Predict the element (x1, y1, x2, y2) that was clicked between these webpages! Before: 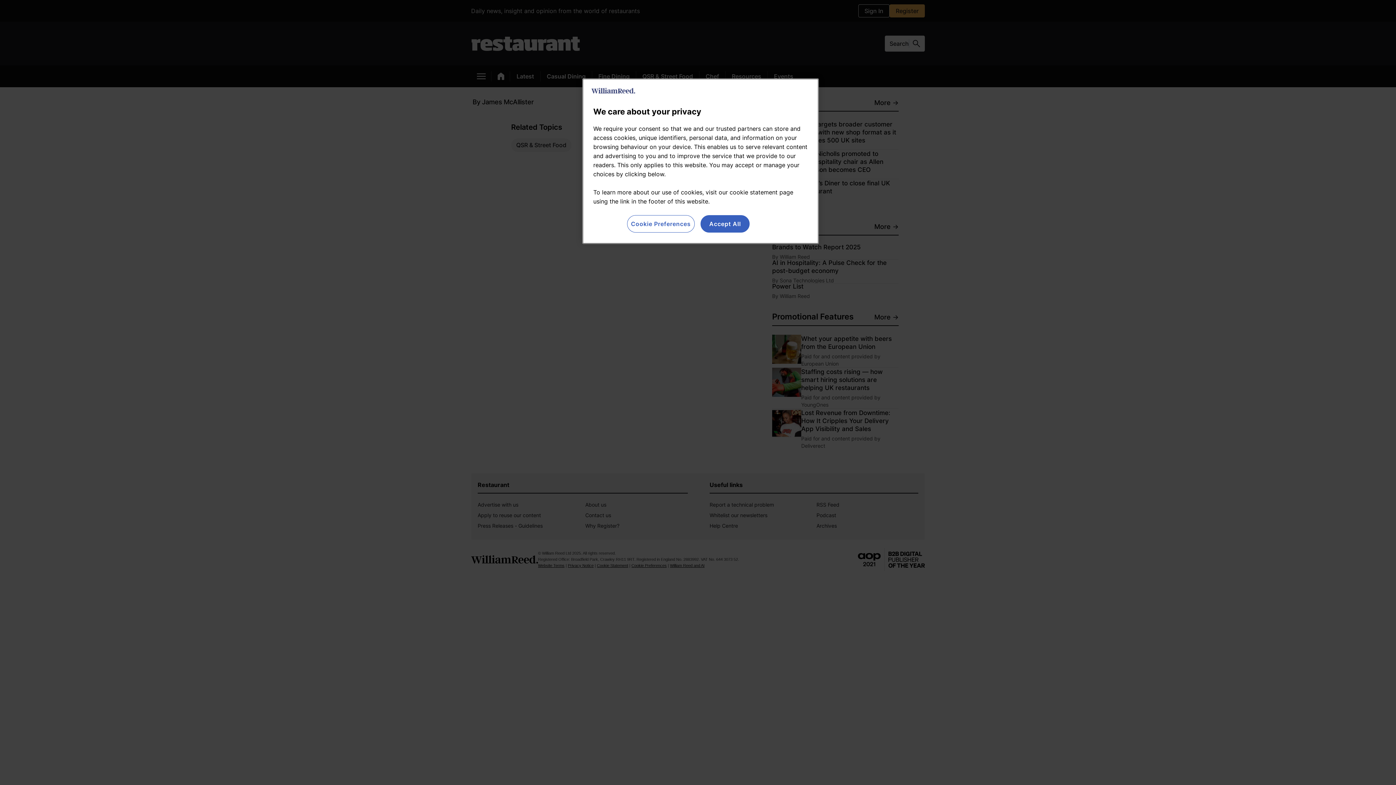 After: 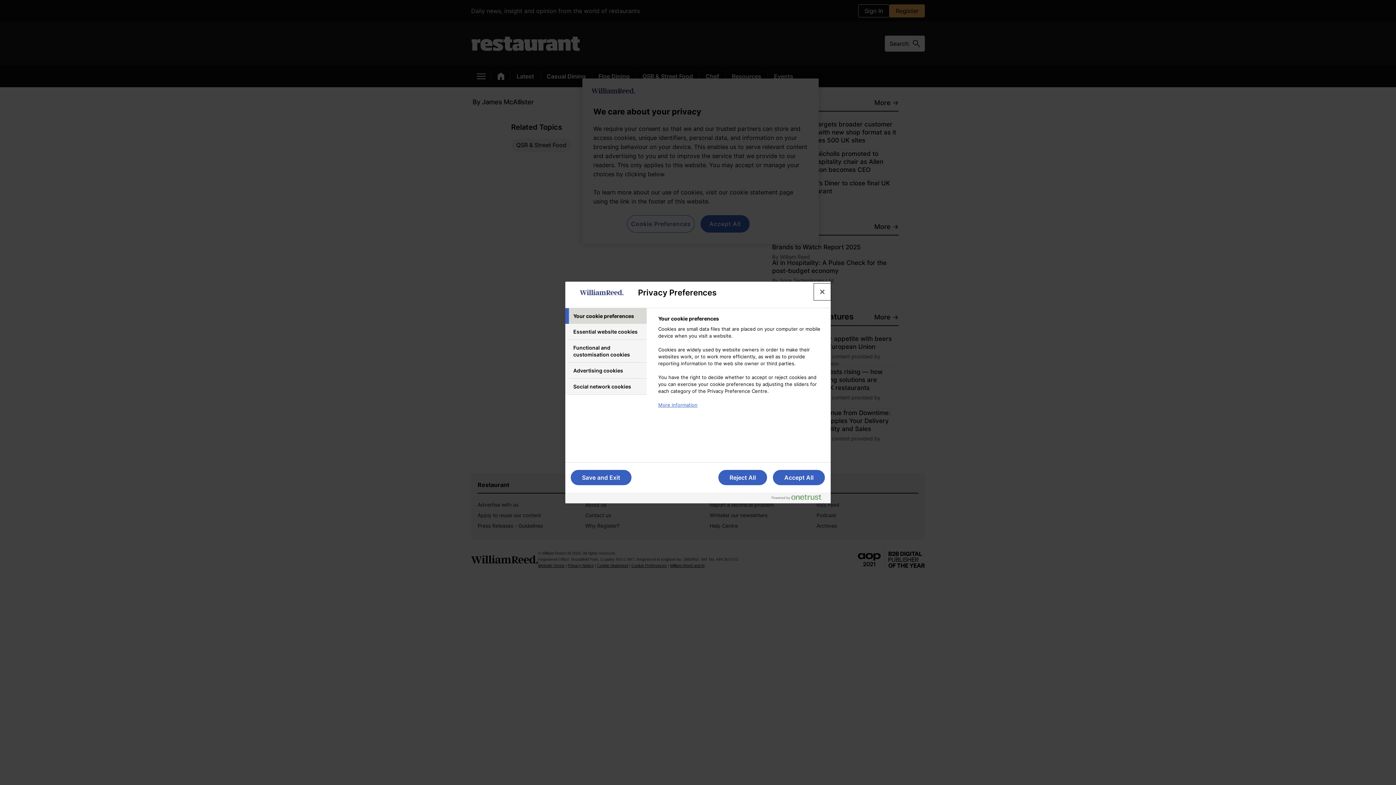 Action: label: Cookie Preferences bbox: (627, 215, 694, 232)